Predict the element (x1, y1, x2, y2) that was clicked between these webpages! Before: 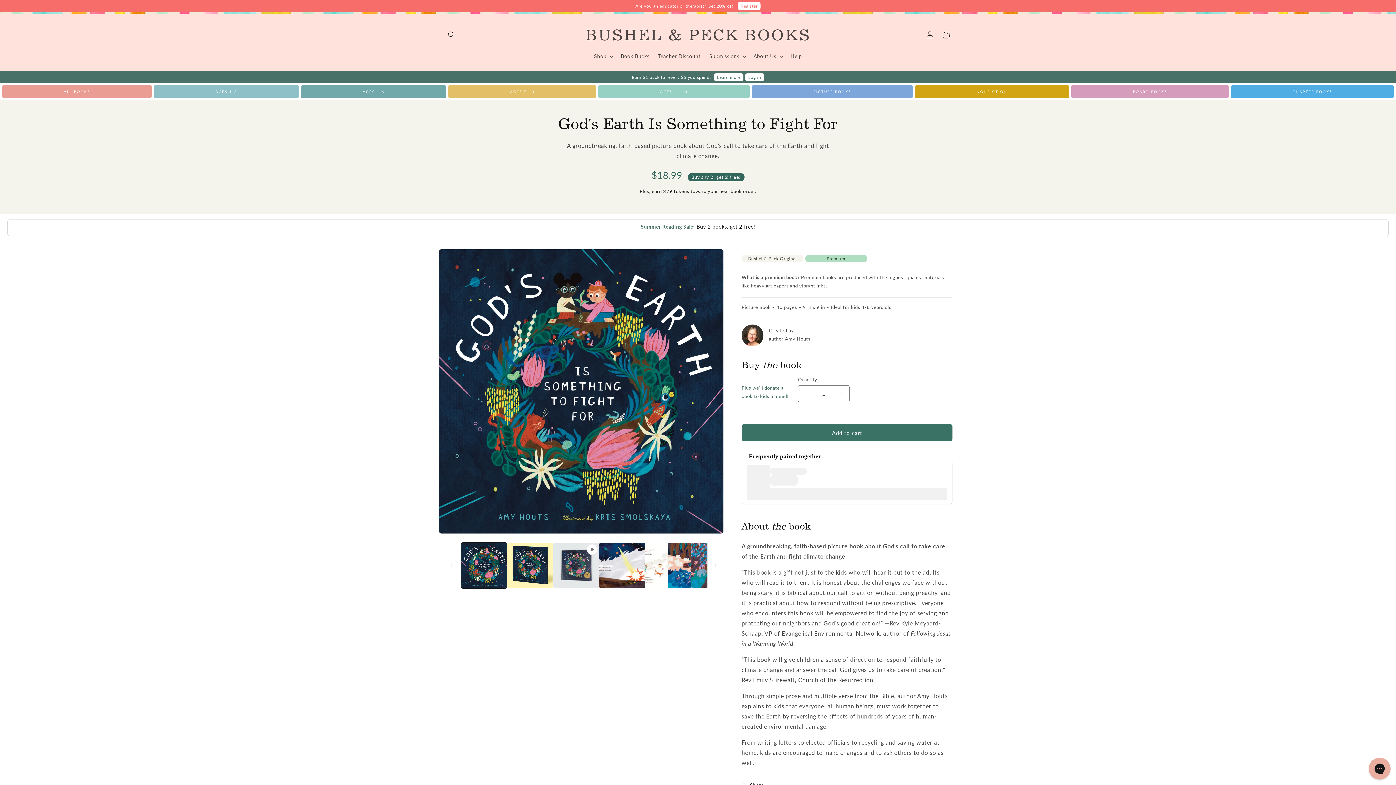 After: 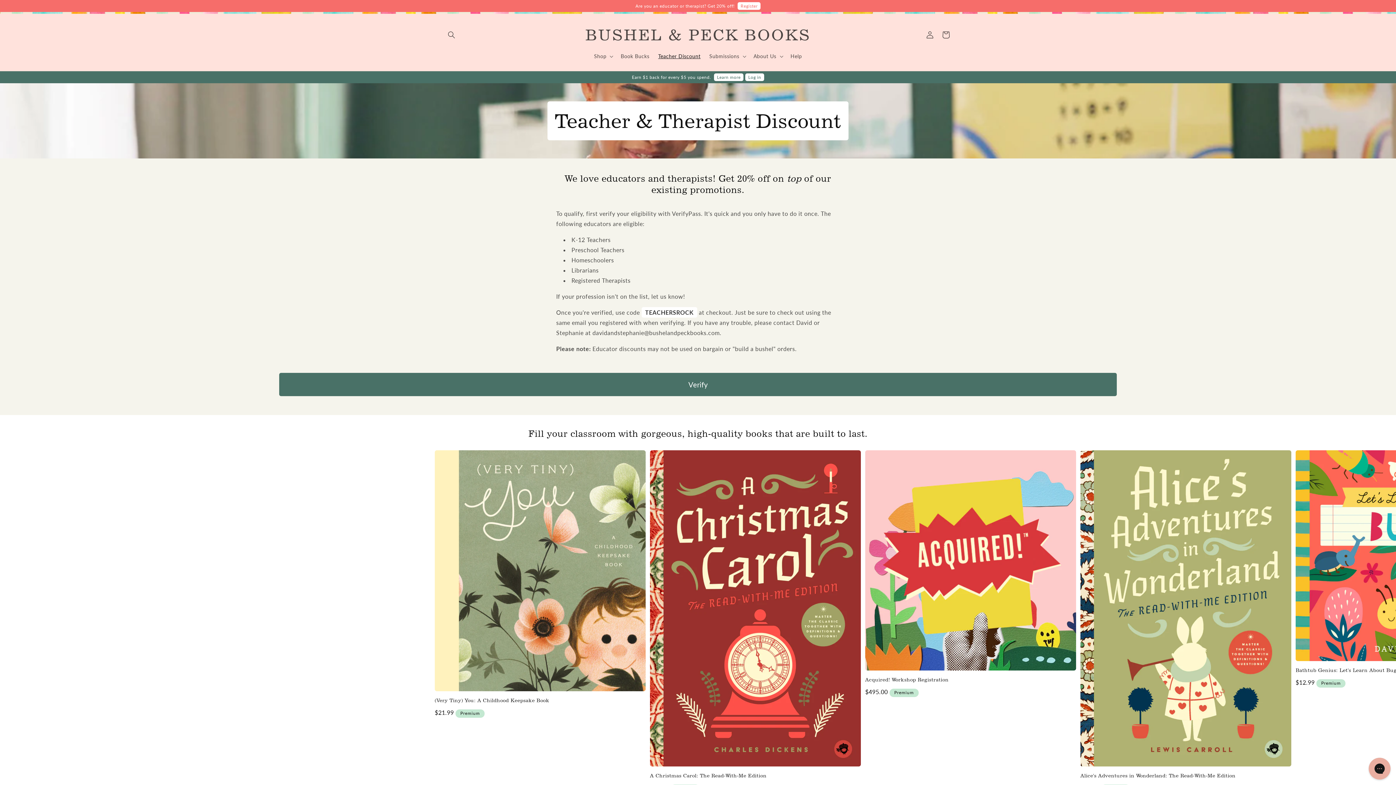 Action: label: Teacher Discount bbox: (653, 48, 705, 64)